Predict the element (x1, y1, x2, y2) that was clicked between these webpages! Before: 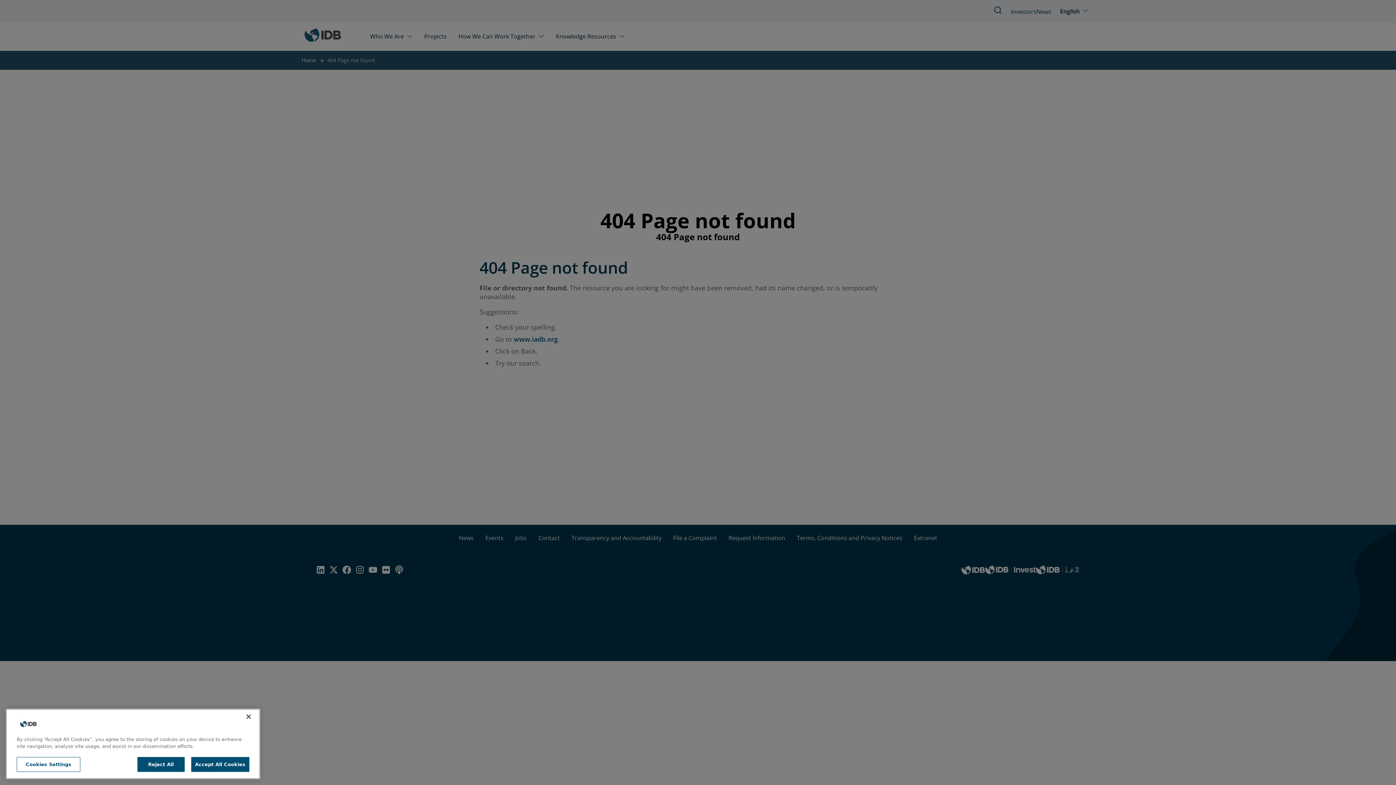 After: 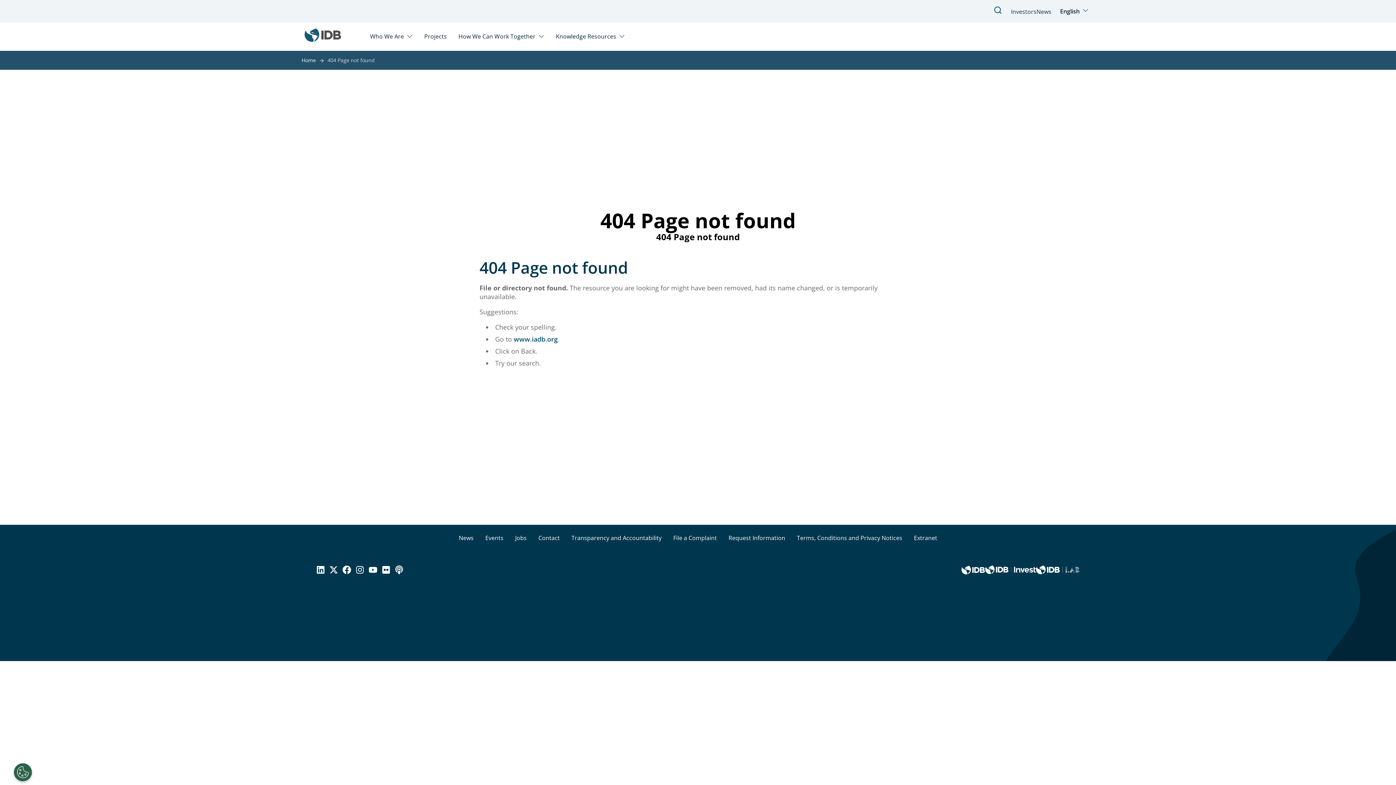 Action: bbox: (137, 773, 184, 788) label: Reject All